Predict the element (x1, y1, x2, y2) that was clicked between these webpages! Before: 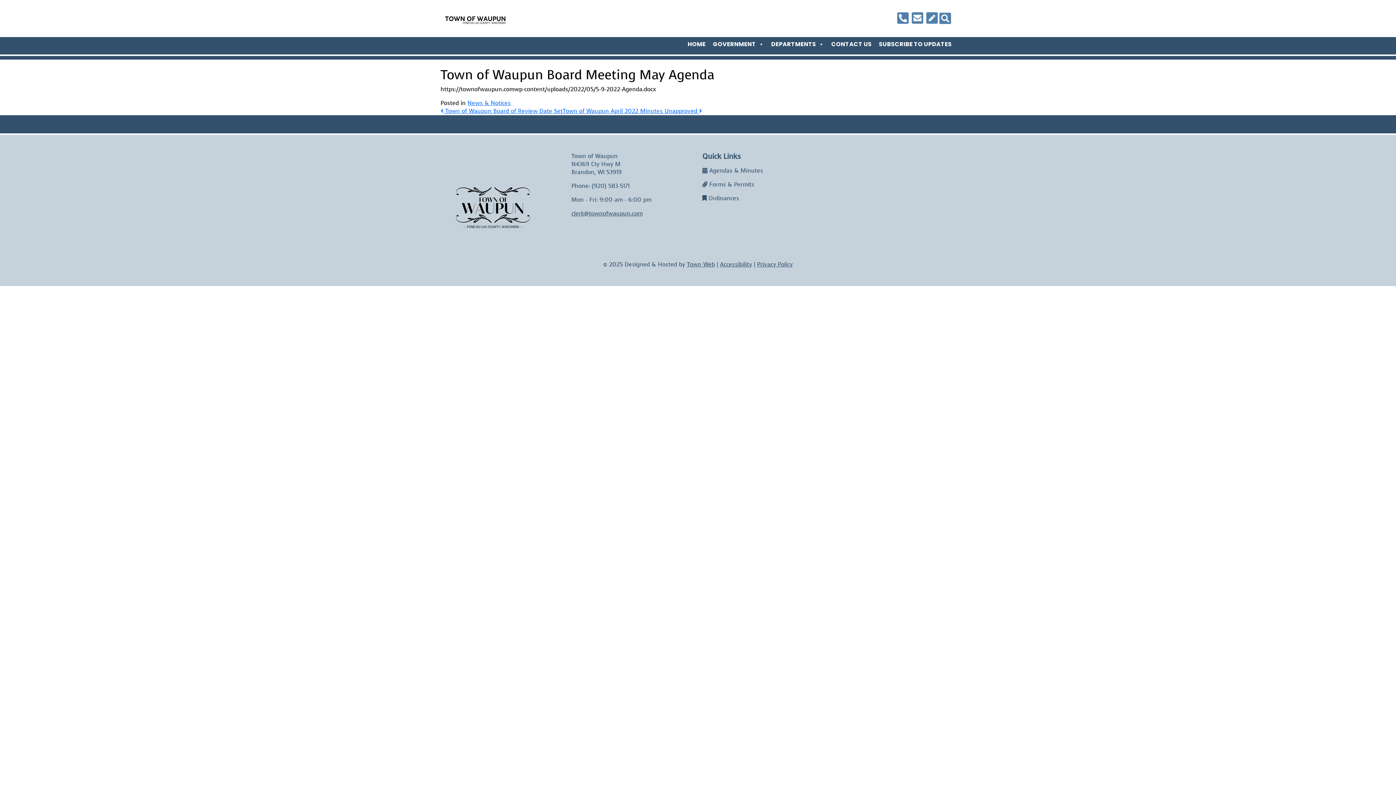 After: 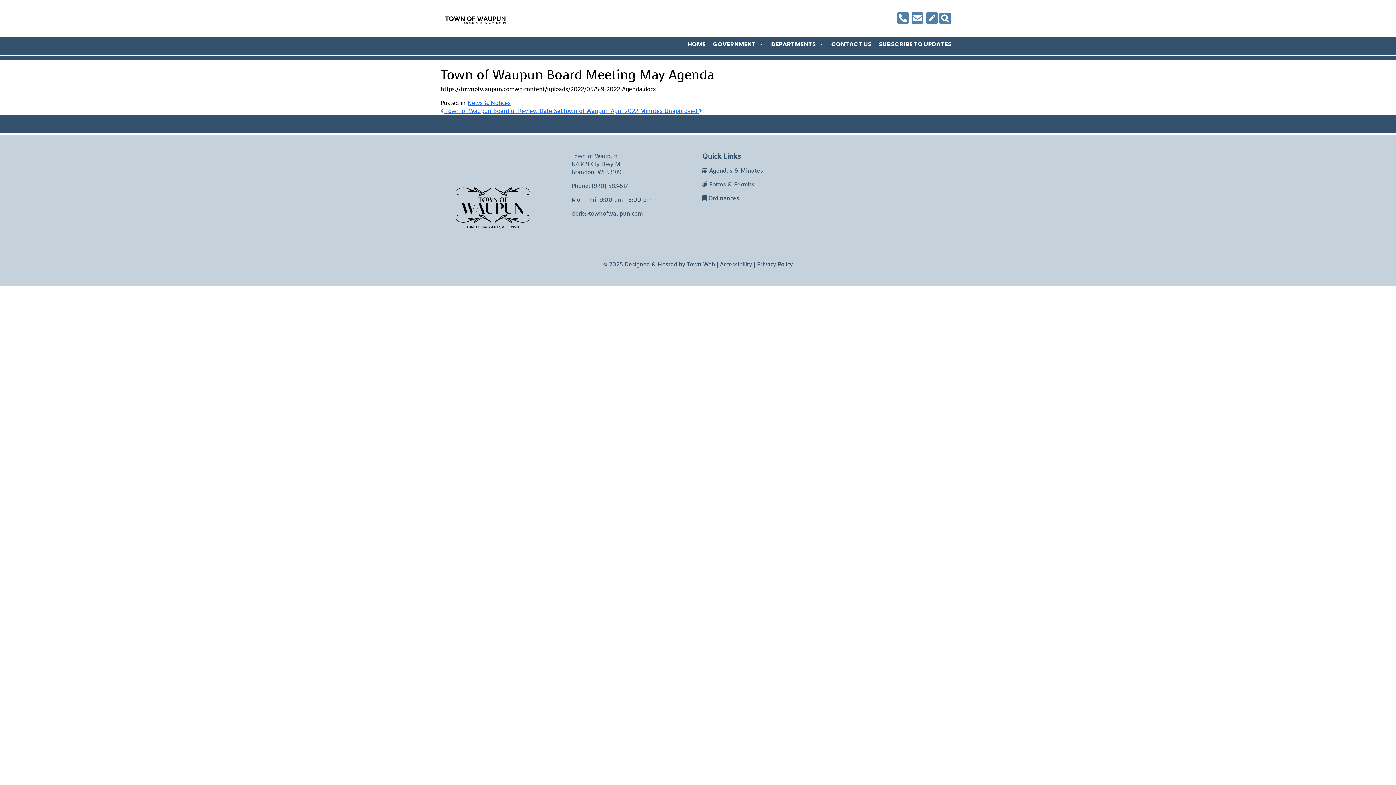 Action: bbox: (757, 260, 792, 268) label: Privacy Policy